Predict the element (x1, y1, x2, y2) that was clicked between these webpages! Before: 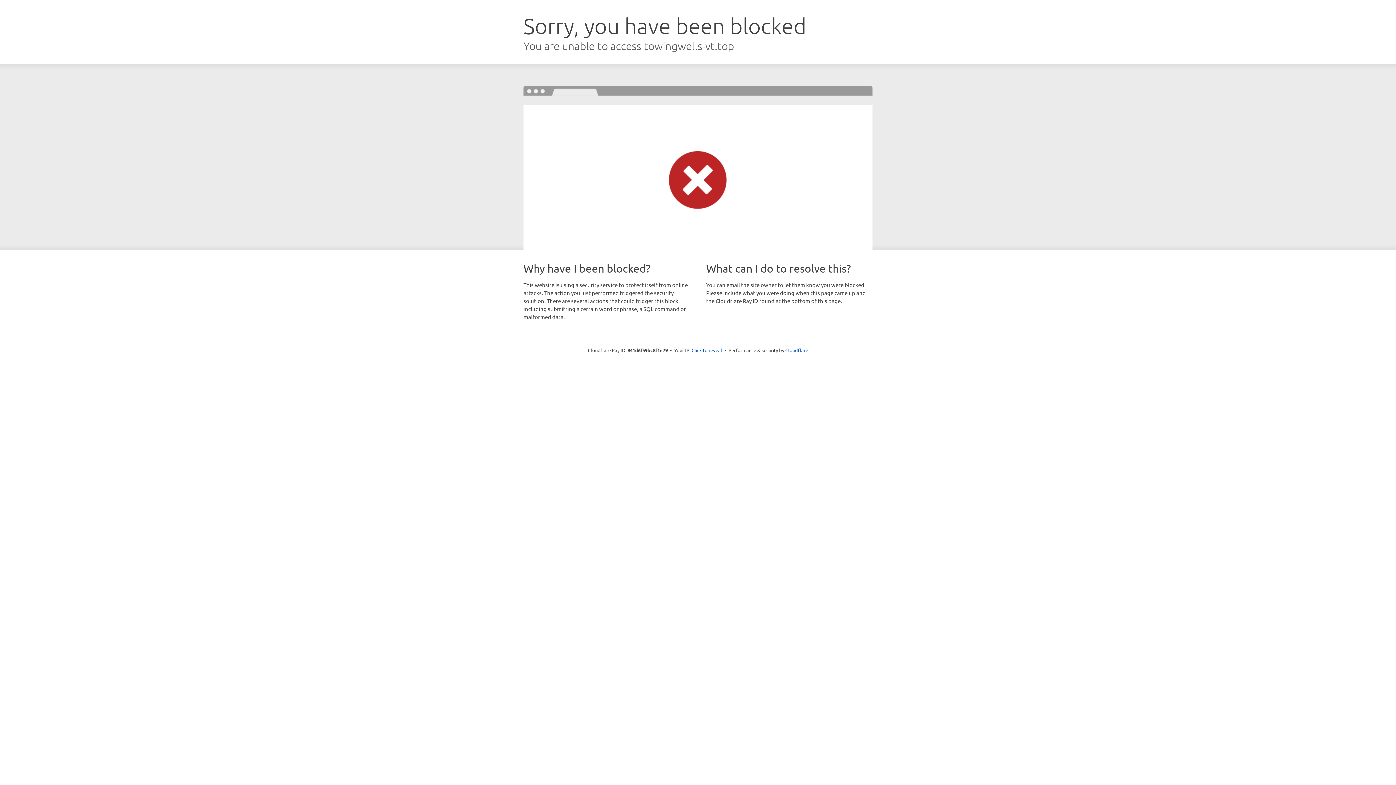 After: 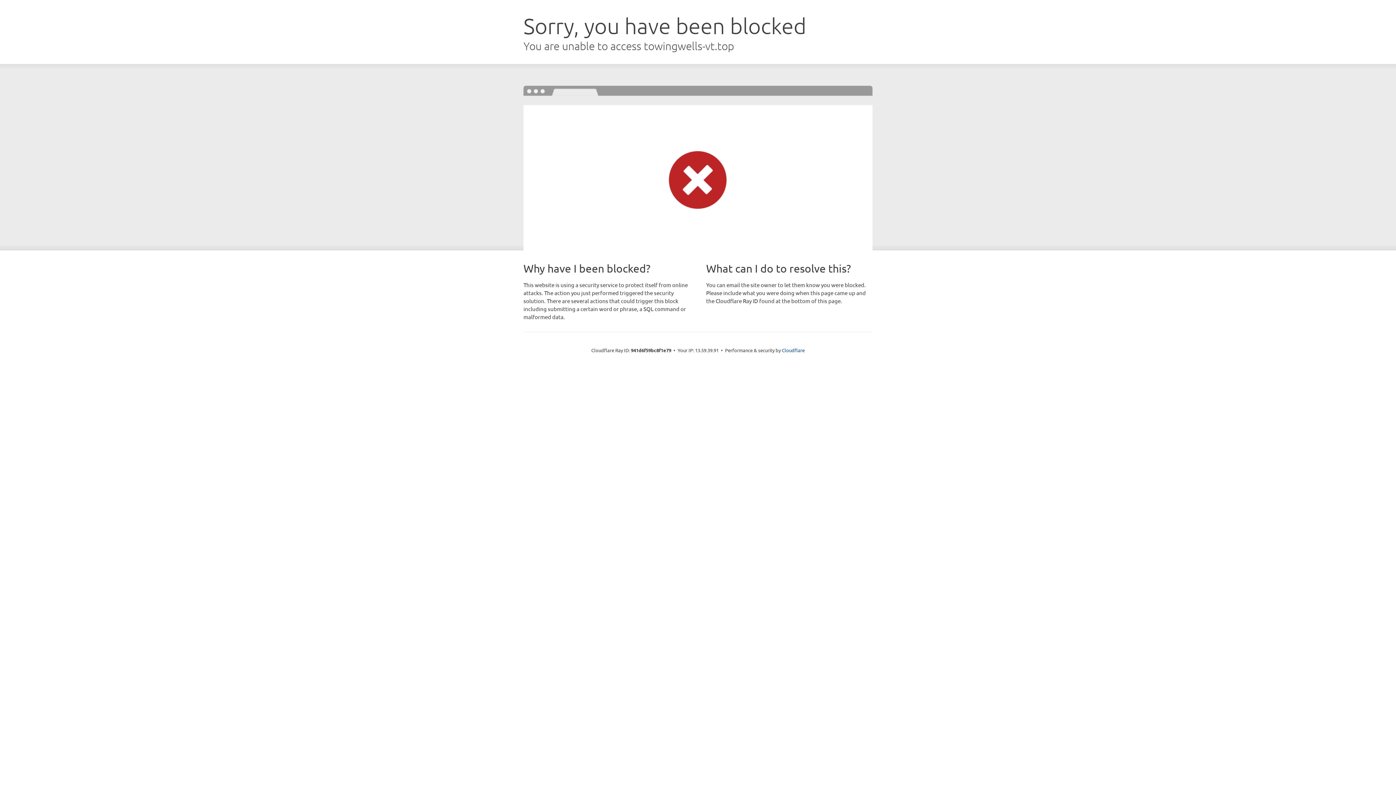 Action: bbox: (691, 346, 722, 353) label: Click to reveal